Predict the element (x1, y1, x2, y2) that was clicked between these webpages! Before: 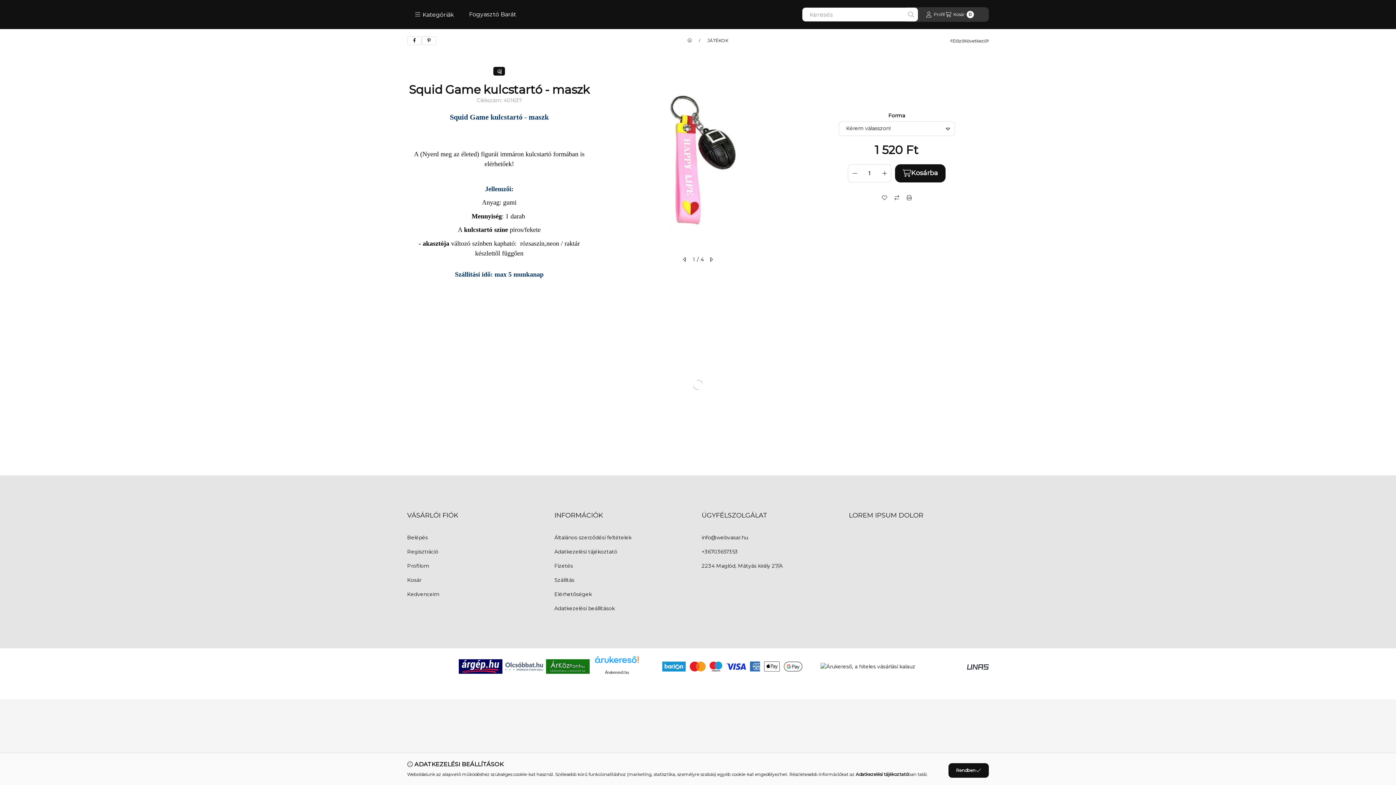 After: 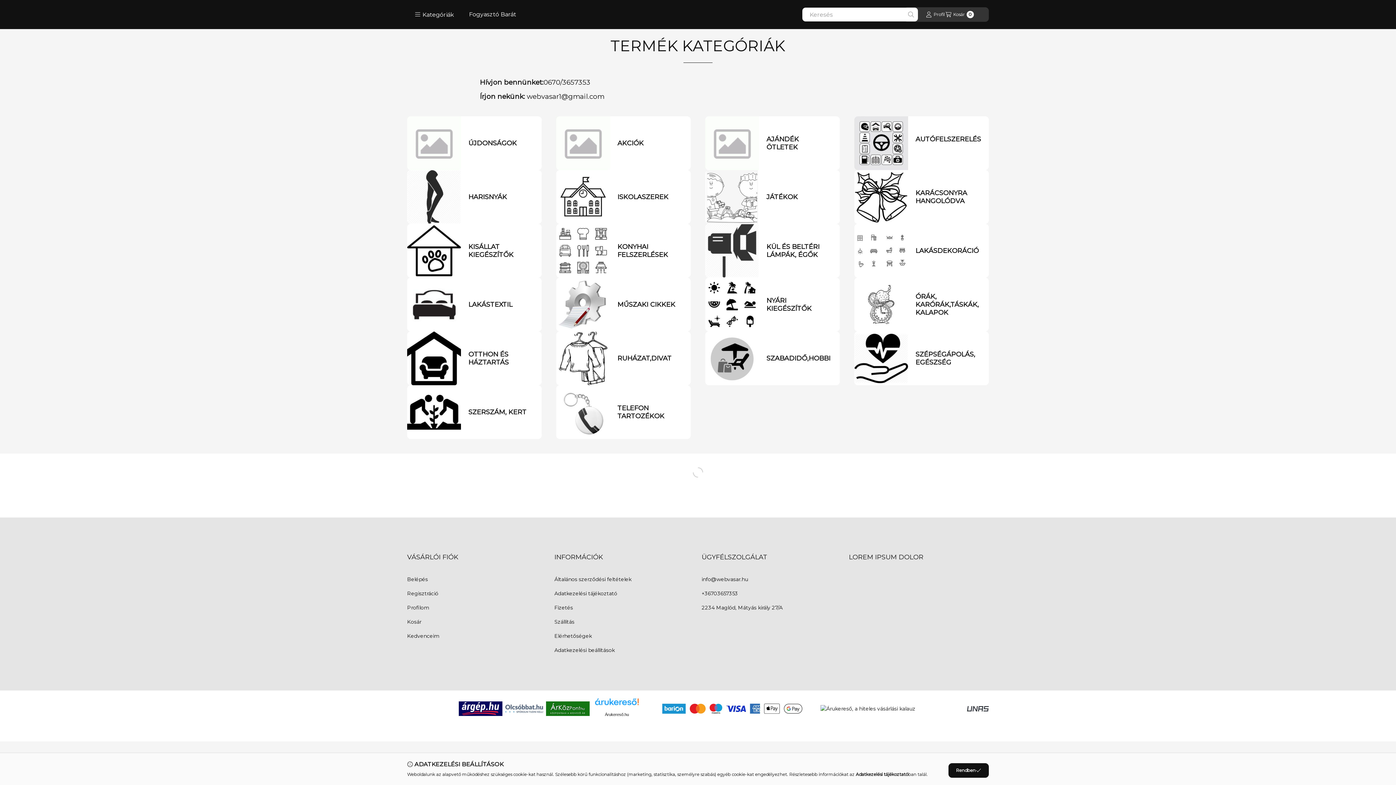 Action: bbox: (687, 38, 692, 43) label: Főkategória